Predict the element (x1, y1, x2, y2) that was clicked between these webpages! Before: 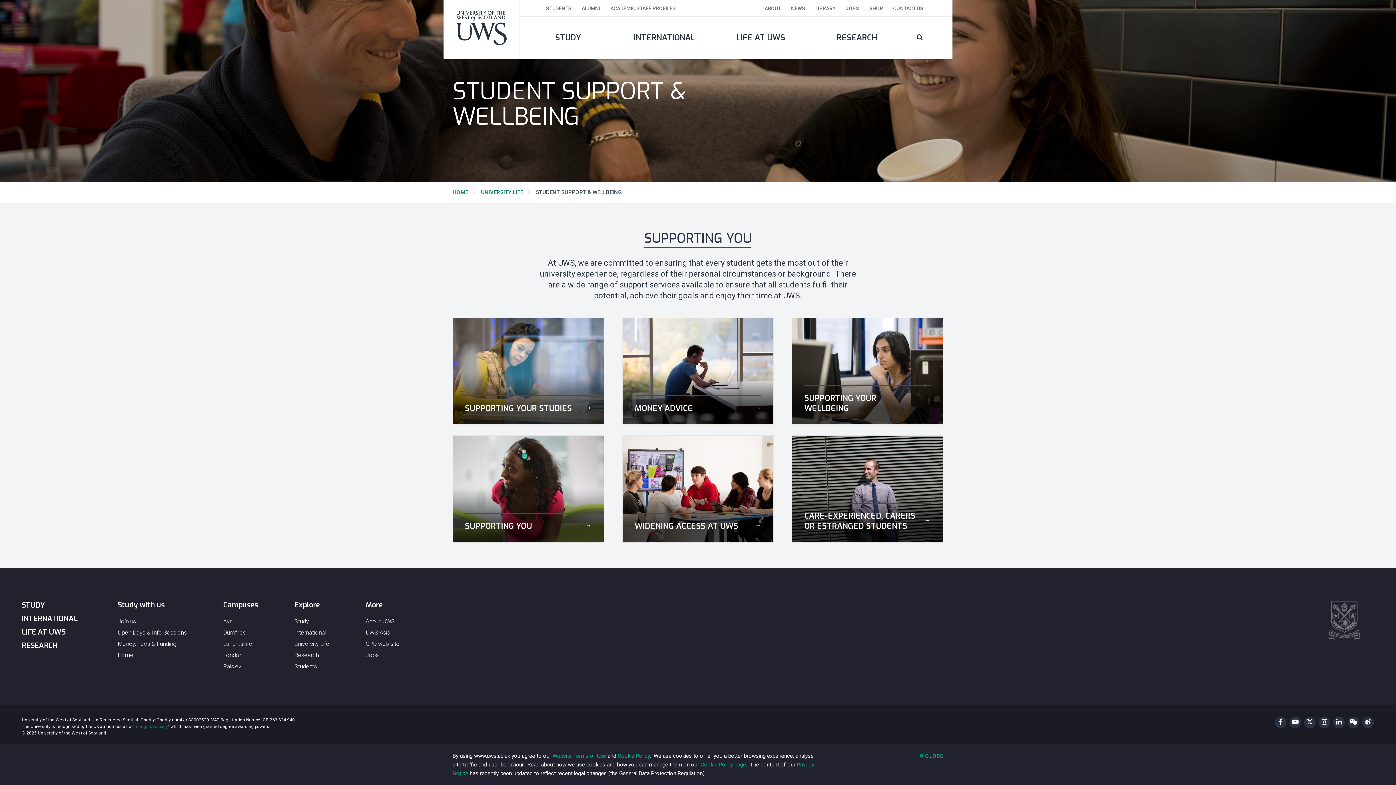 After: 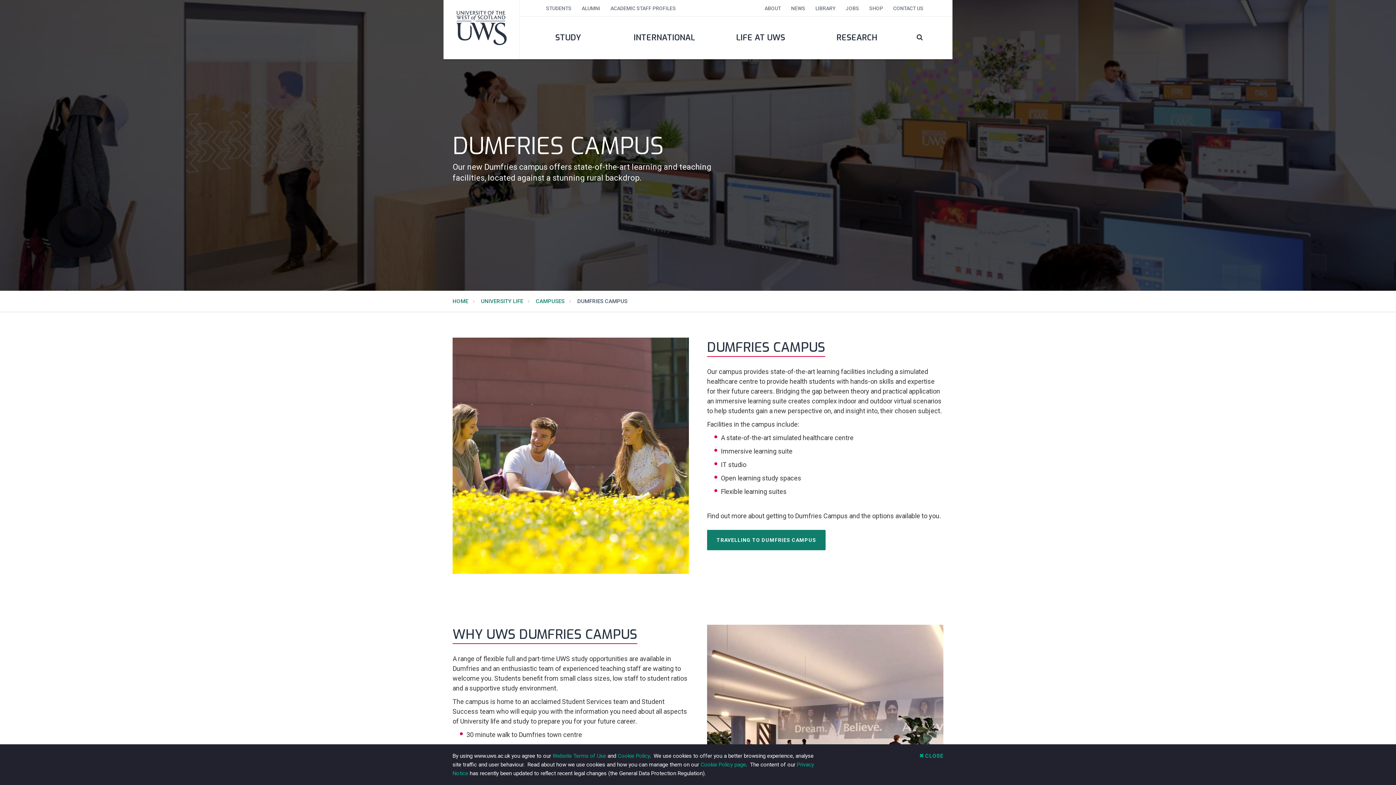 Action: label: Dumfries bbox: (223, 629, 245, 636)